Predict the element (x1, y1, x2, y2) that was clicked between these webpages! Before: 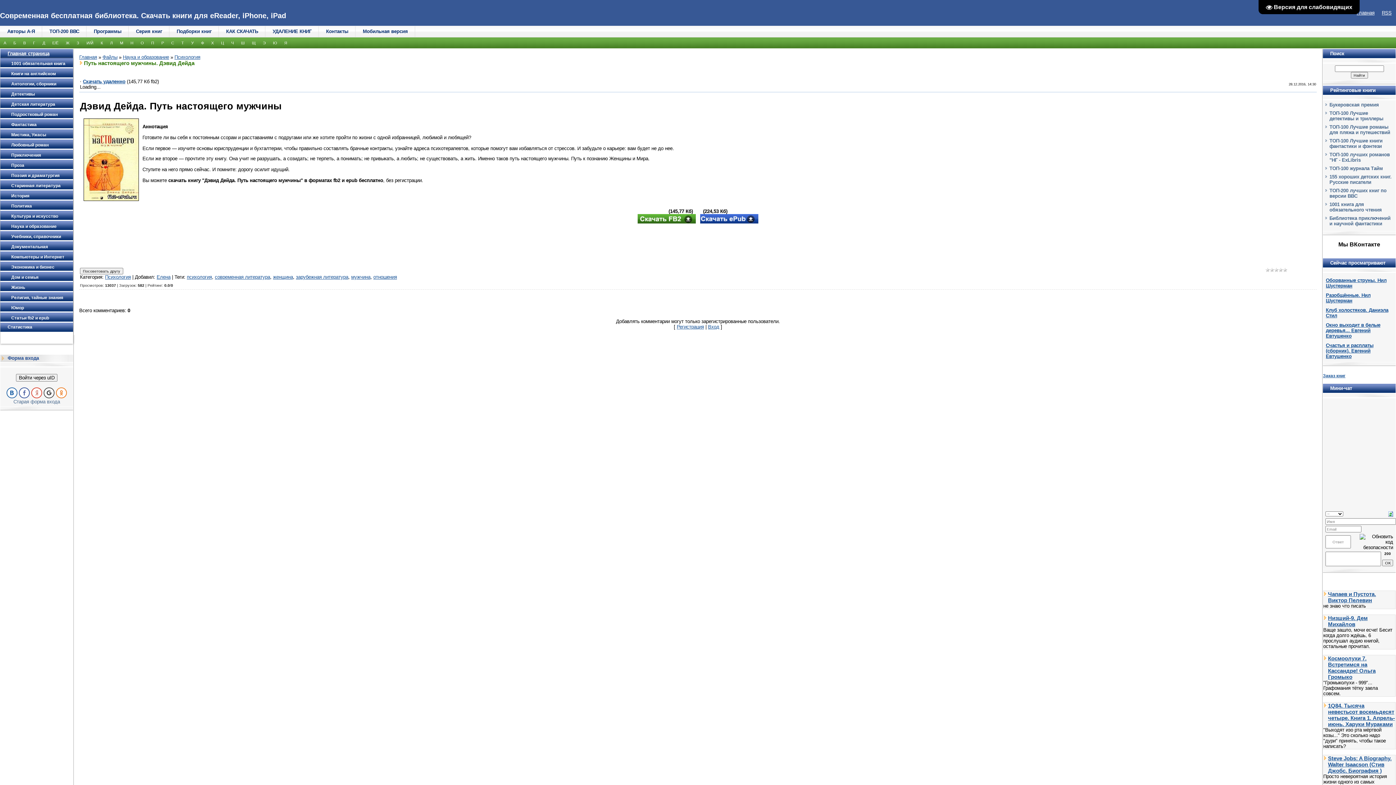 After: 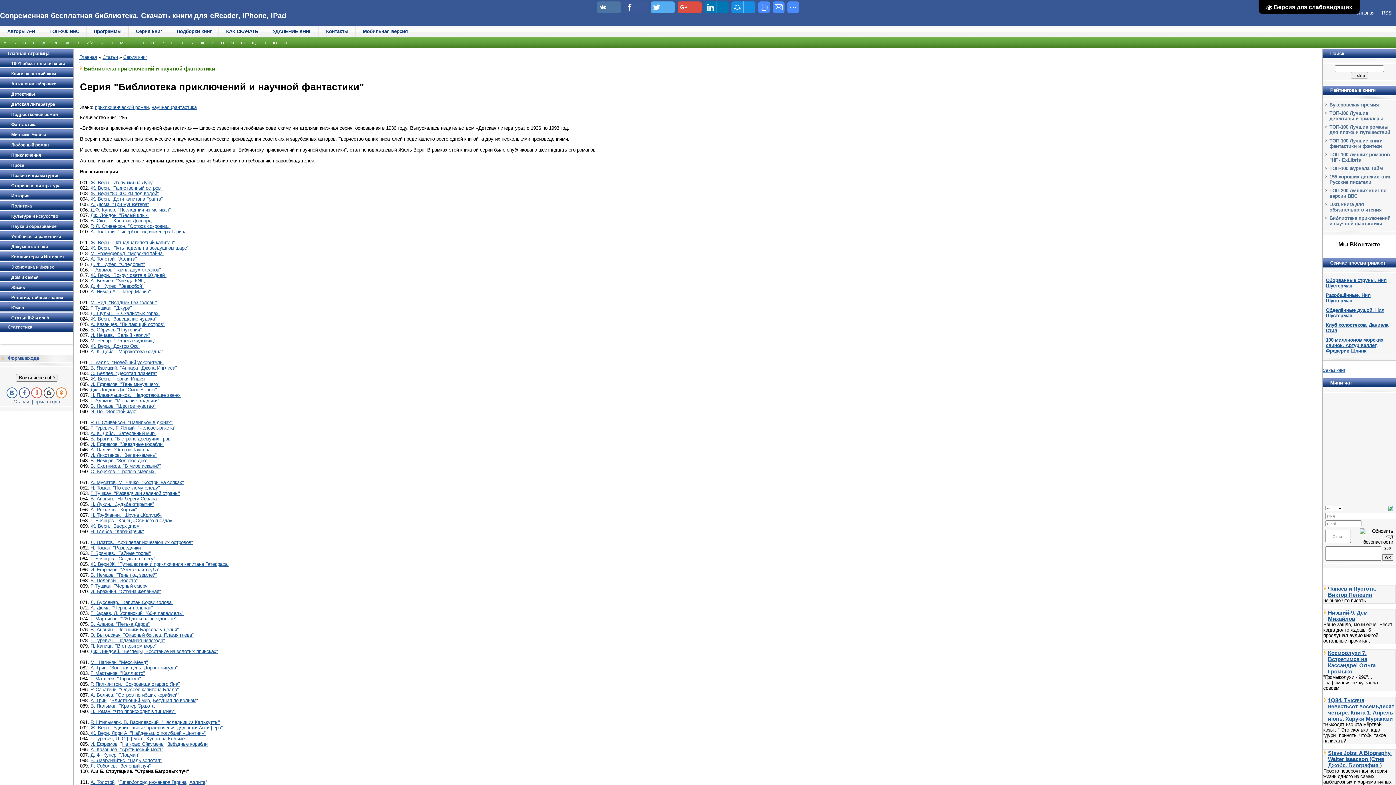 Action: bbox: (1329, 215, 1390, 226) label: Библиотека приключений и научной фантастики